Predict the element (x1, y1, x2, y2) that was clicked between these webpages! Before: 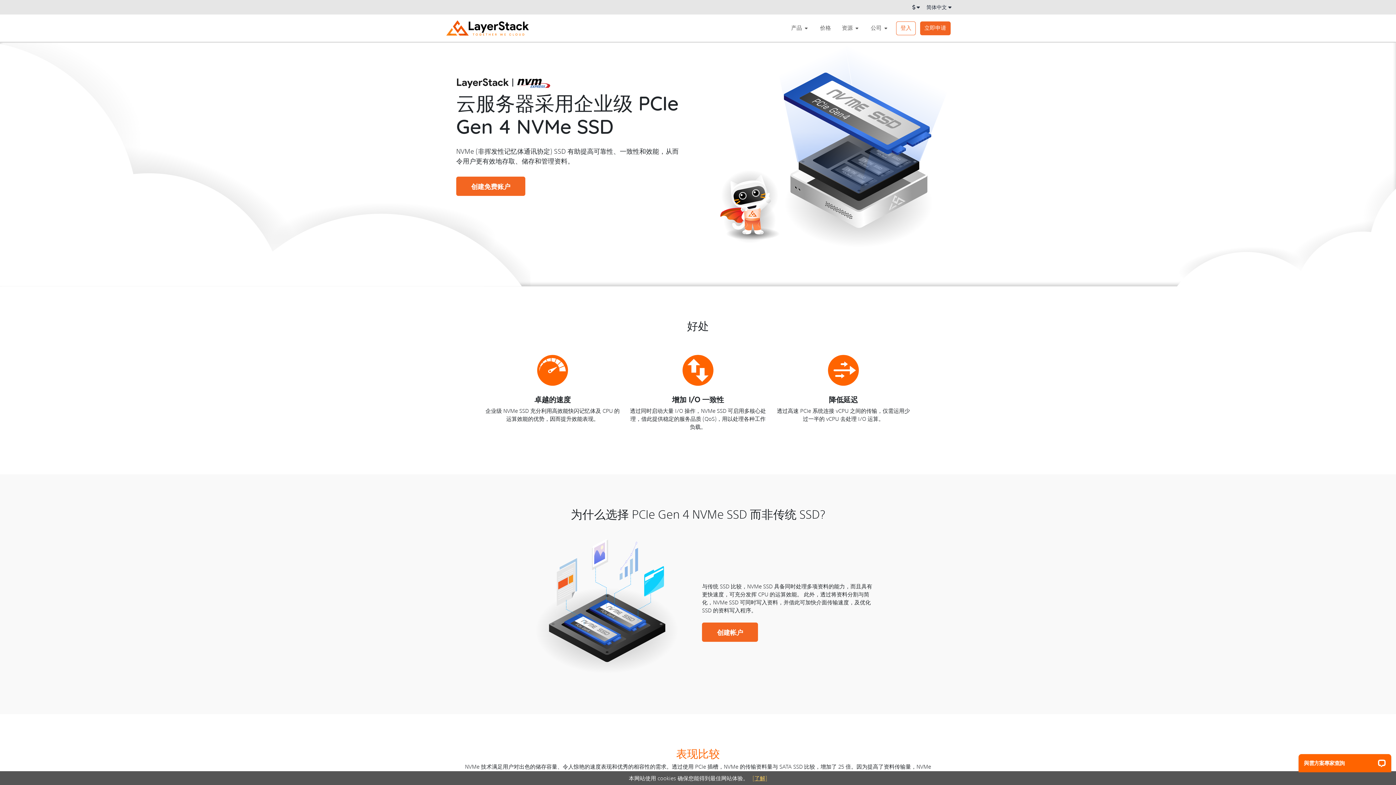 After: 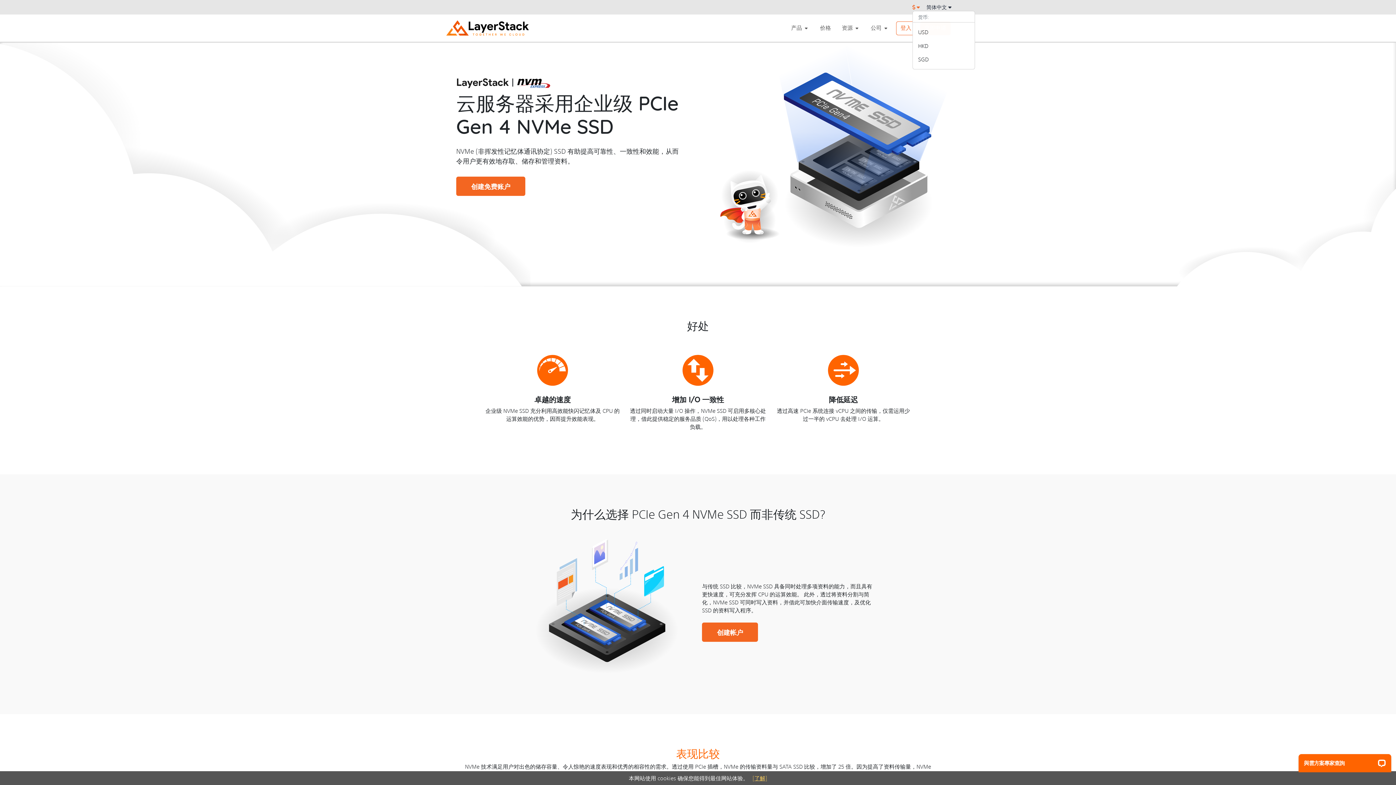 Action: label:   bbox: (912, 3, 920, 10)